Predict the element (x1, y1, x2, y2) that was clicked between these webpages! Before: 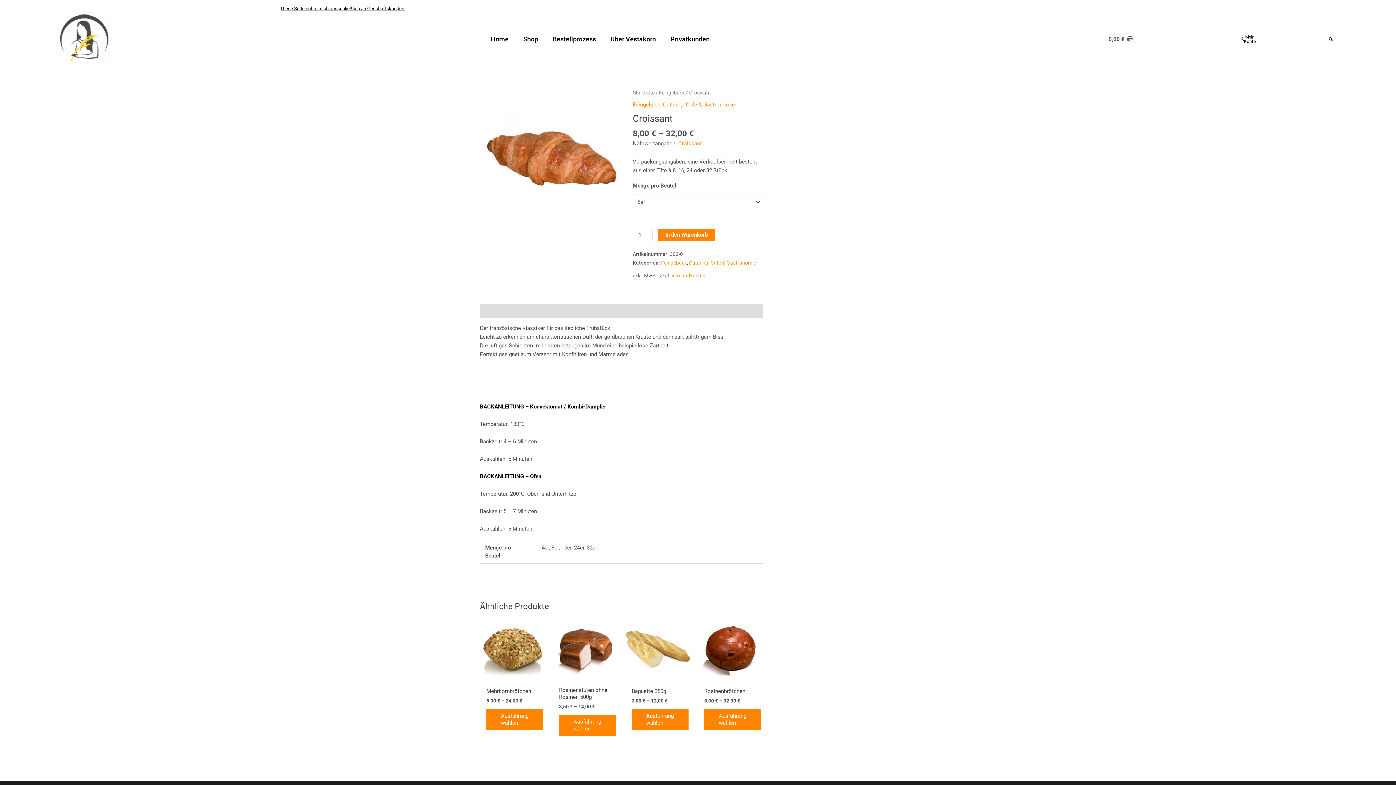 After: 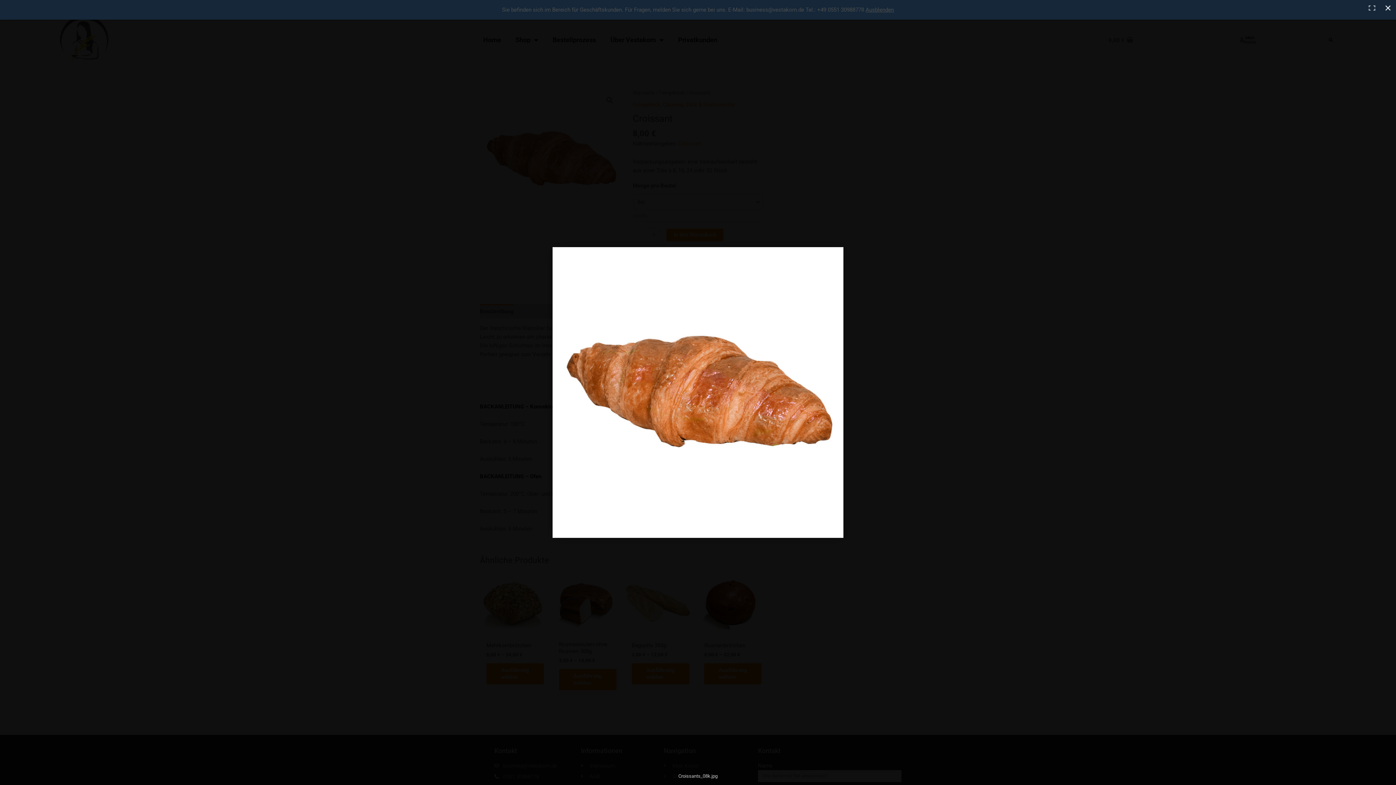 Action: bbox: (480, 88, 621, 229)